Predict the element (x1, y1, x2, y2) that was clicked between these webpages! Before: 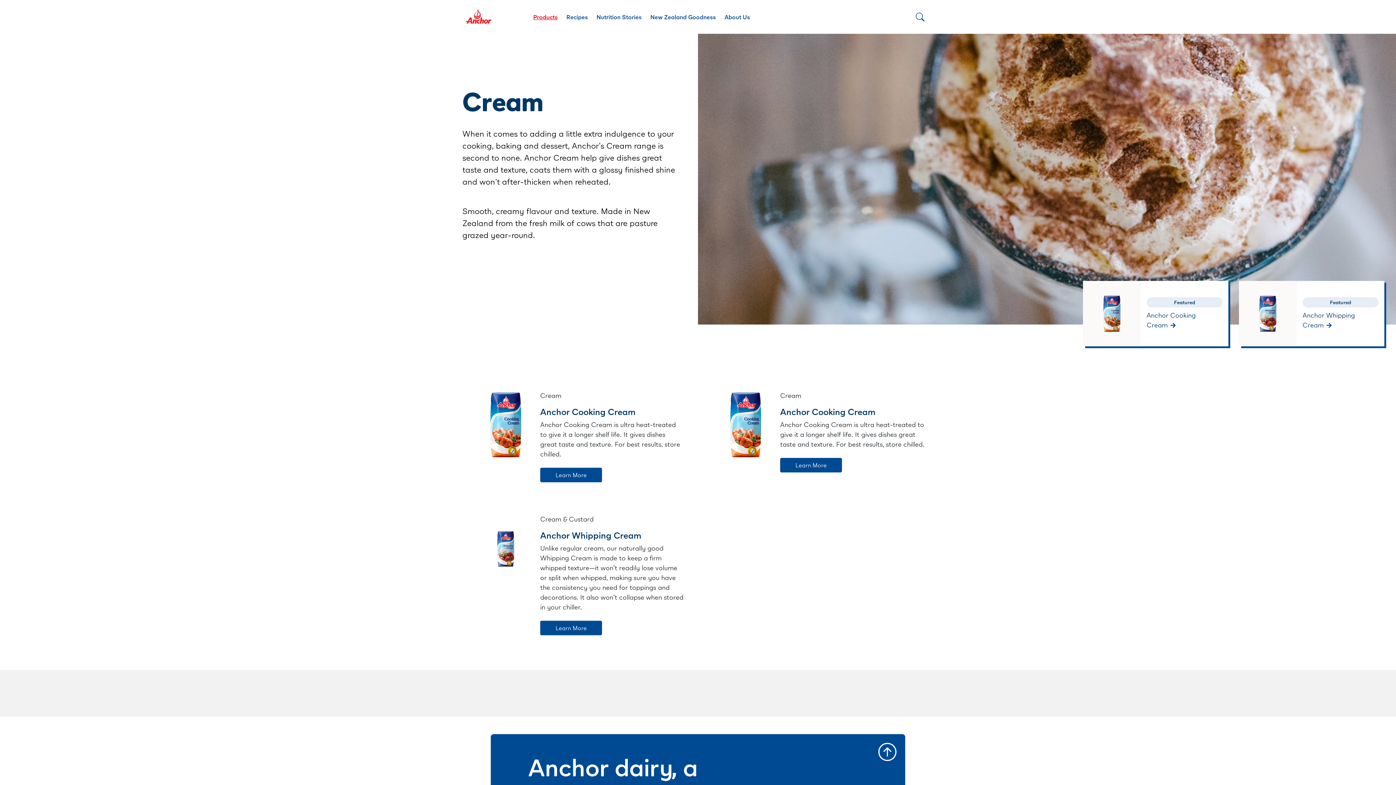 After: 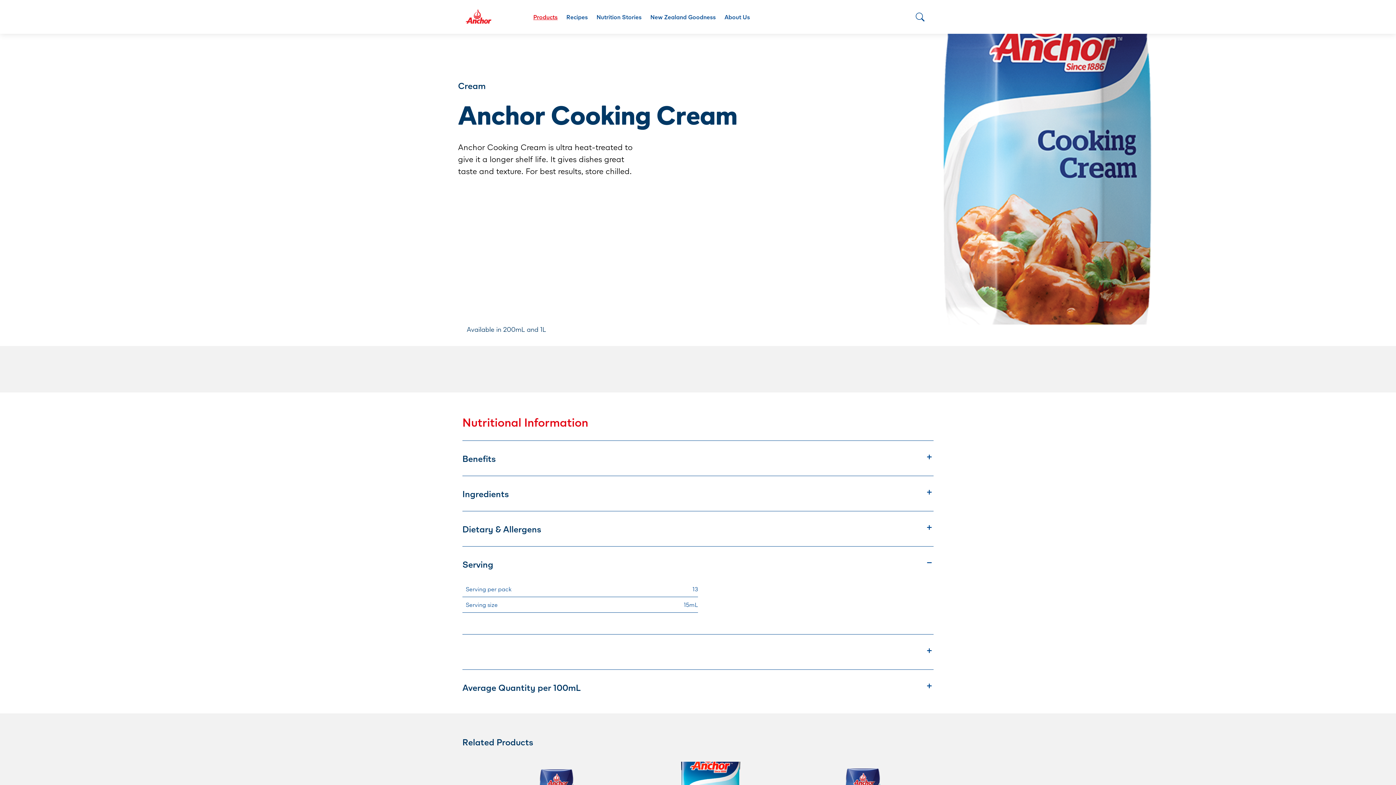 Action: label: Featured

Anchor Cooking Cream bbox: (1083, 281, 1228, 346)